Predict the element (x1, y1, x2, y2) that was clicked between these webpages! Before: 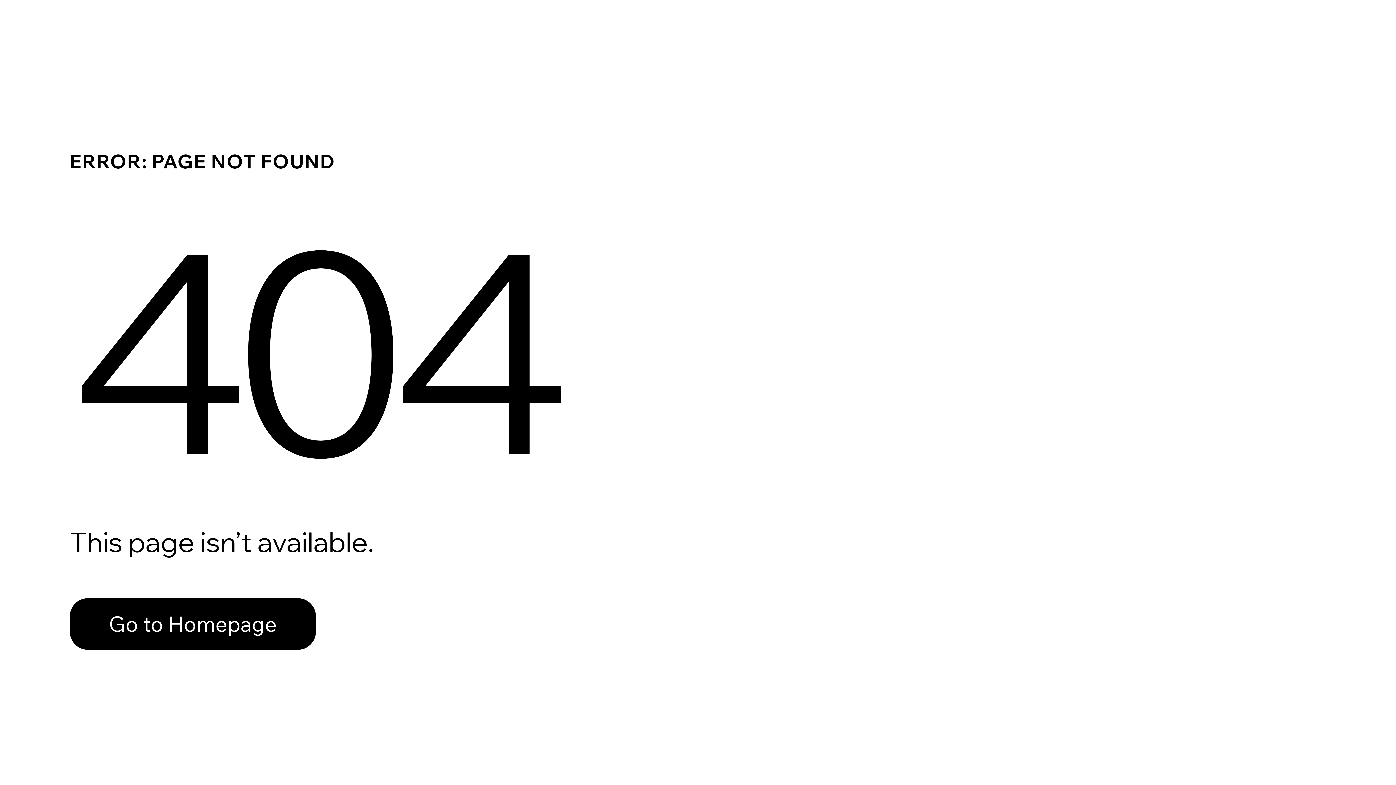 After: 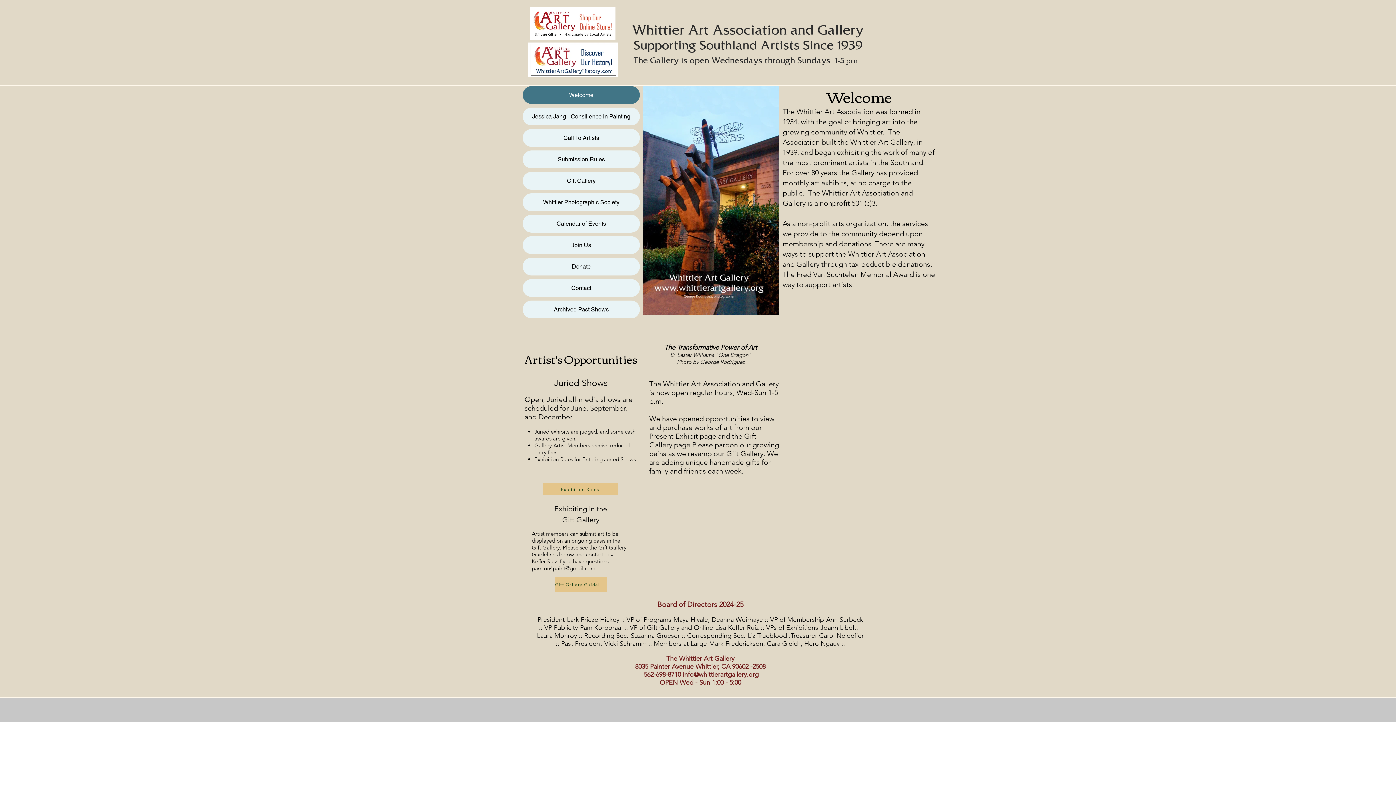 Action: label: Go to Homepage bbox: (69, 582, 768, 659)